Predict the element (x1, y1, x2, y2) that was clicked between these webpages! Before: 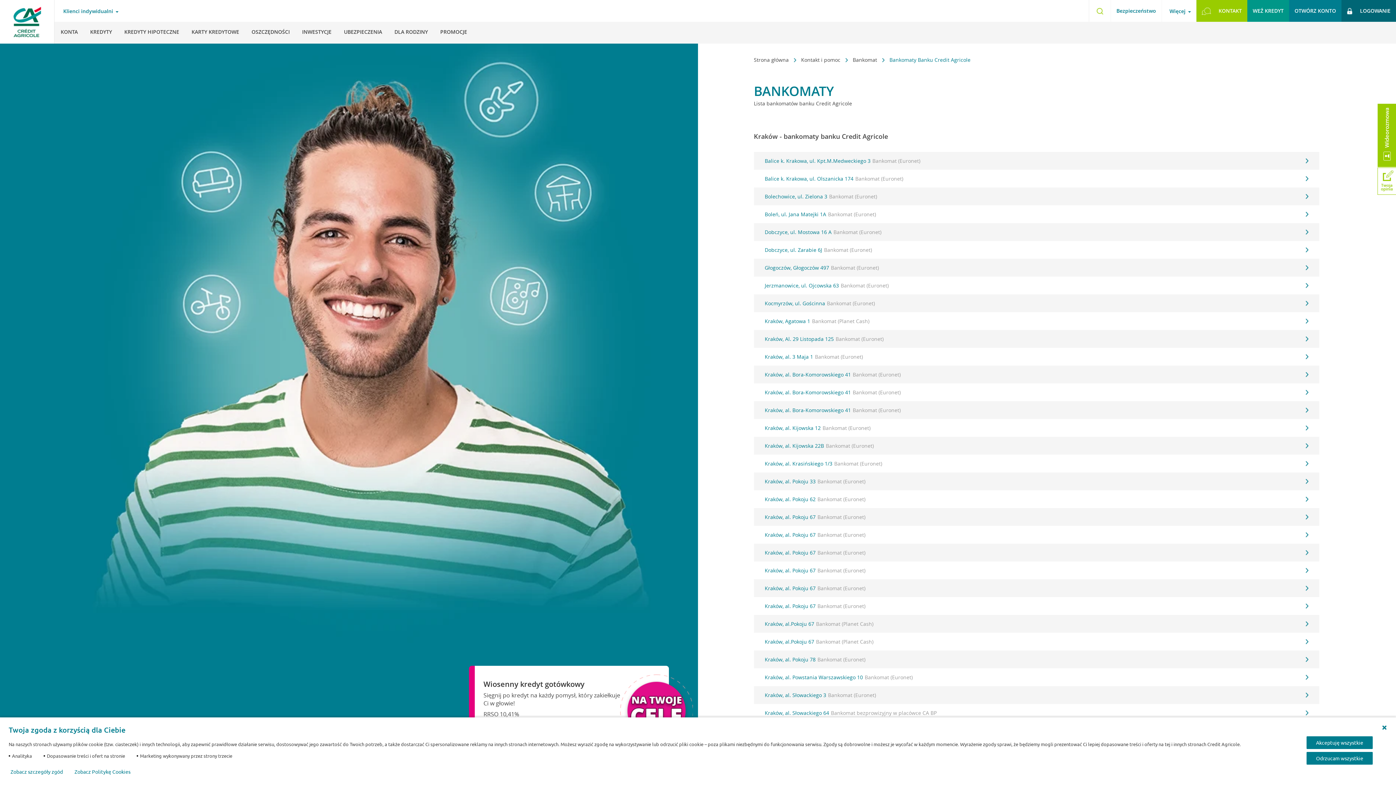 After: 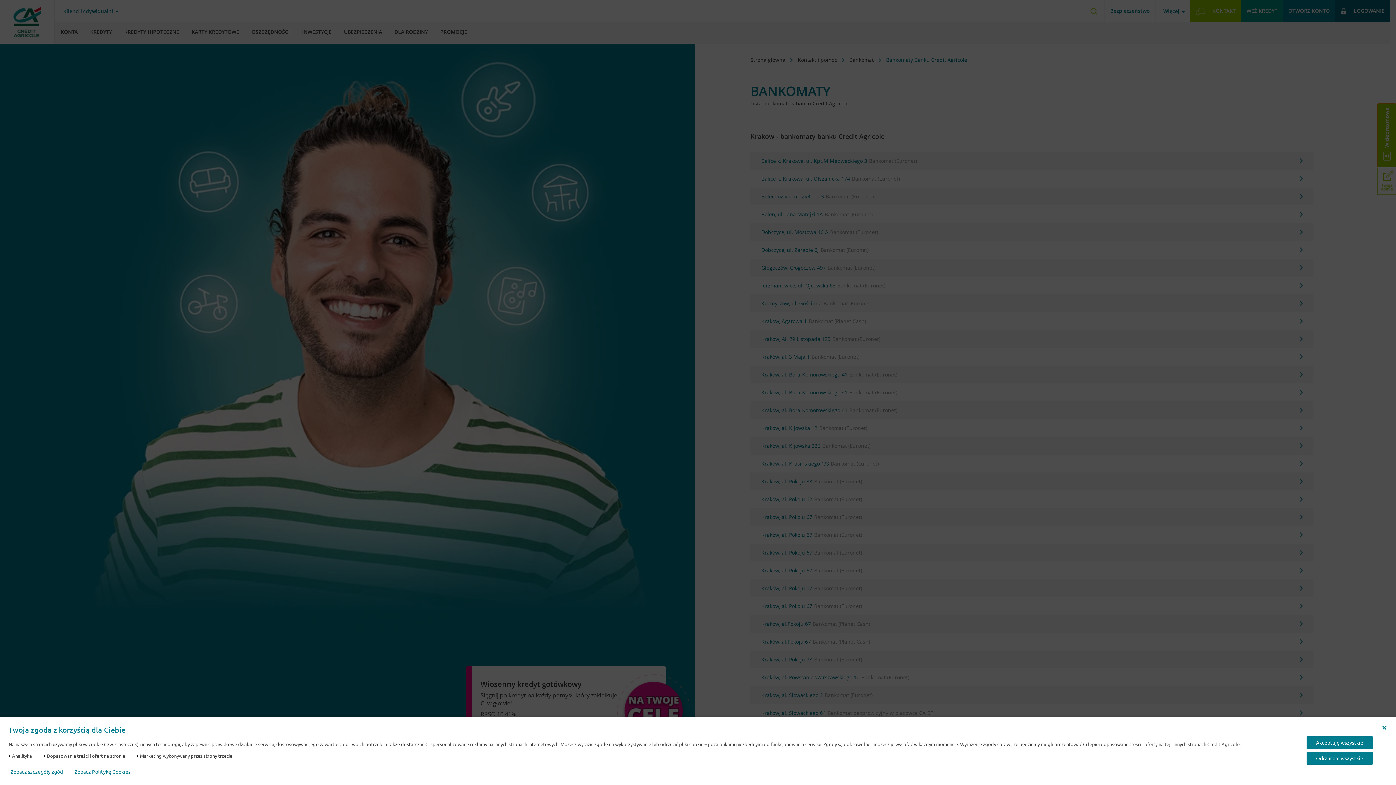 Action: label: Wideorozmowa bbox: (1378, 103, 1396, 167)